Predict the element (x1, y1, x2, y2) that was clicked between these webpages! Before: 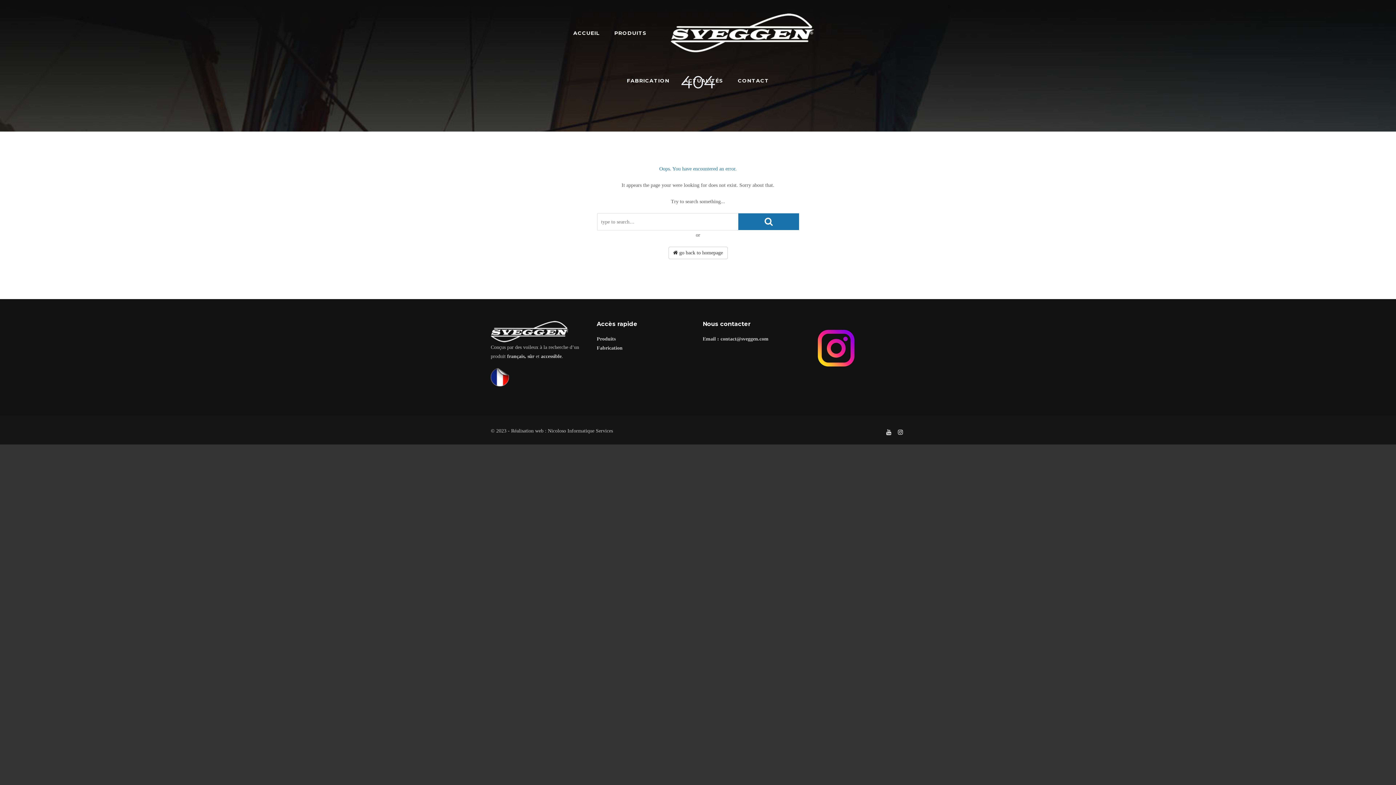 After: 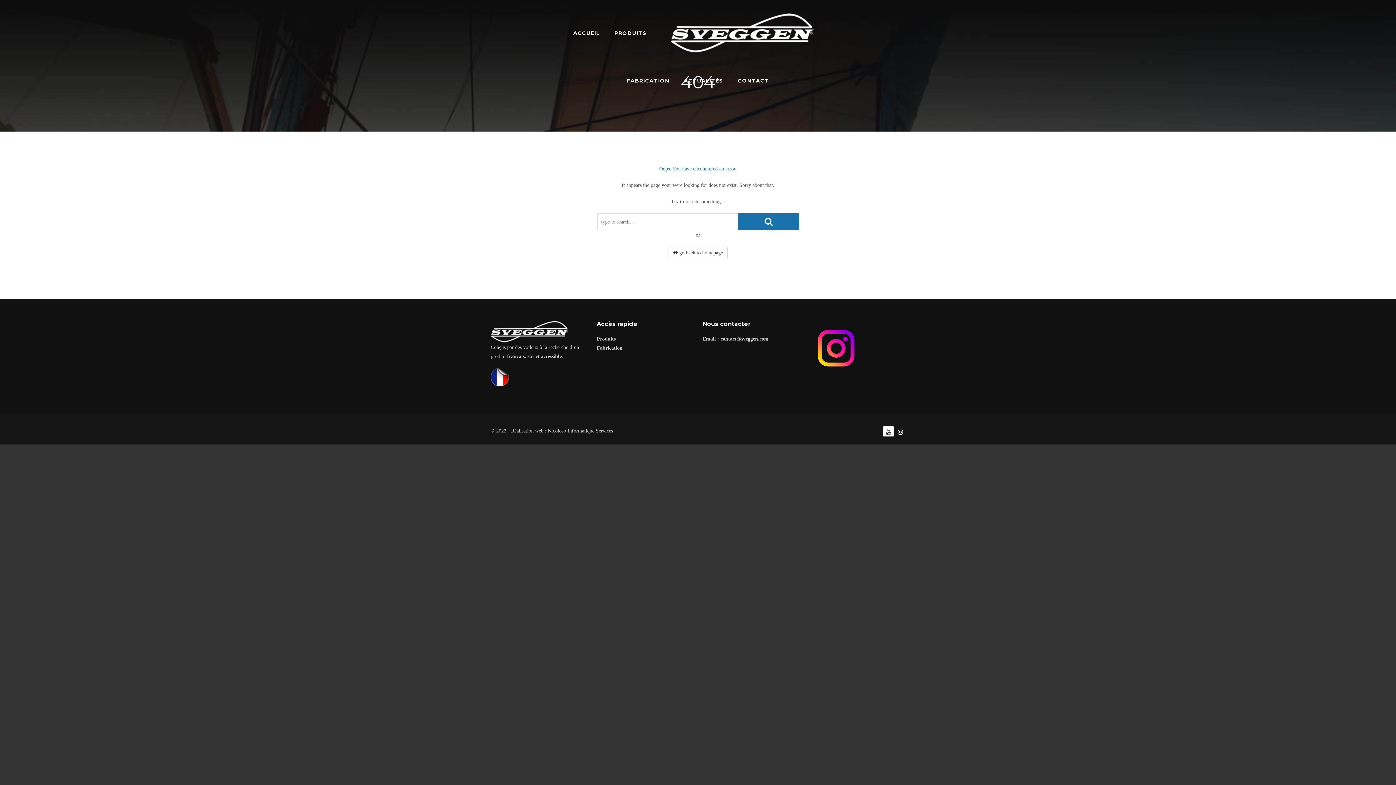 Action: bbox: (883, 430, 893, 435)